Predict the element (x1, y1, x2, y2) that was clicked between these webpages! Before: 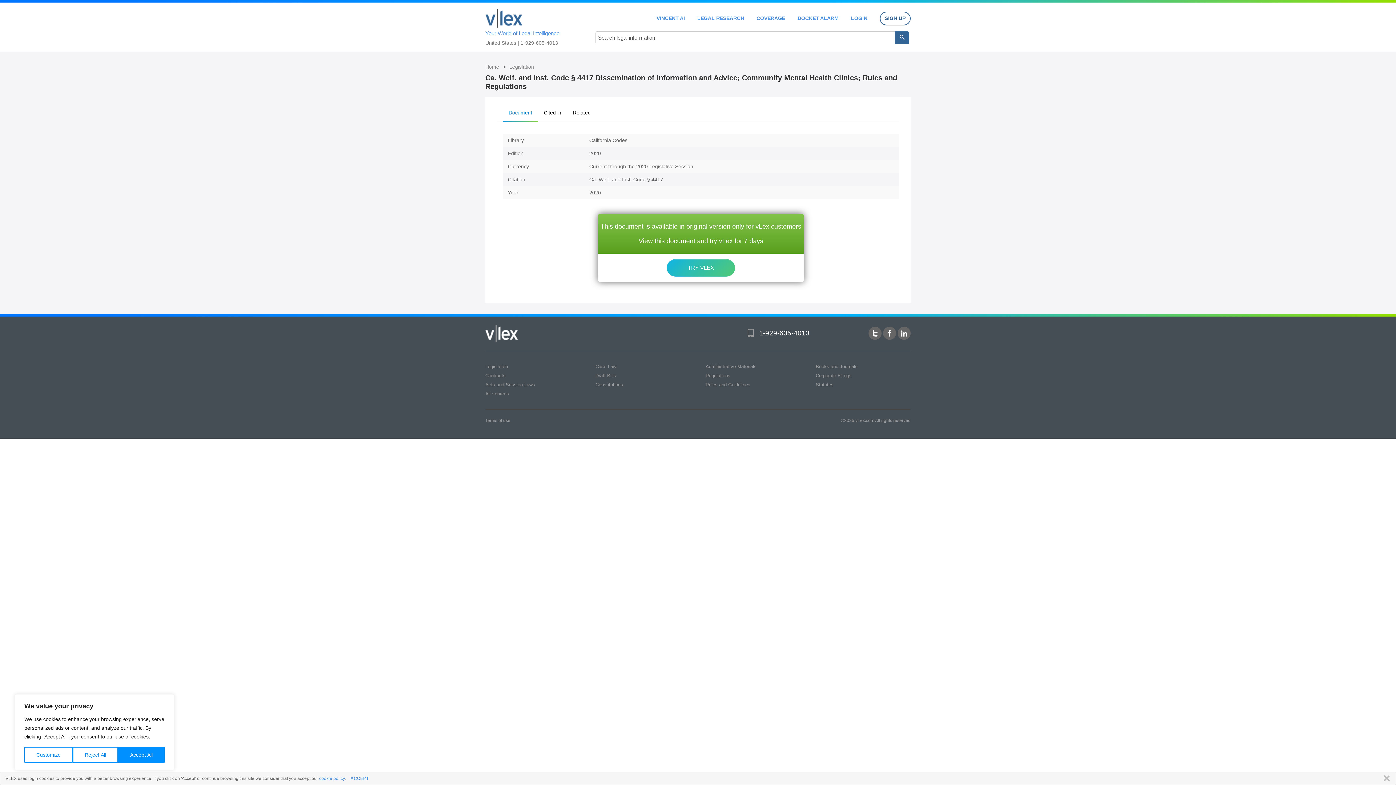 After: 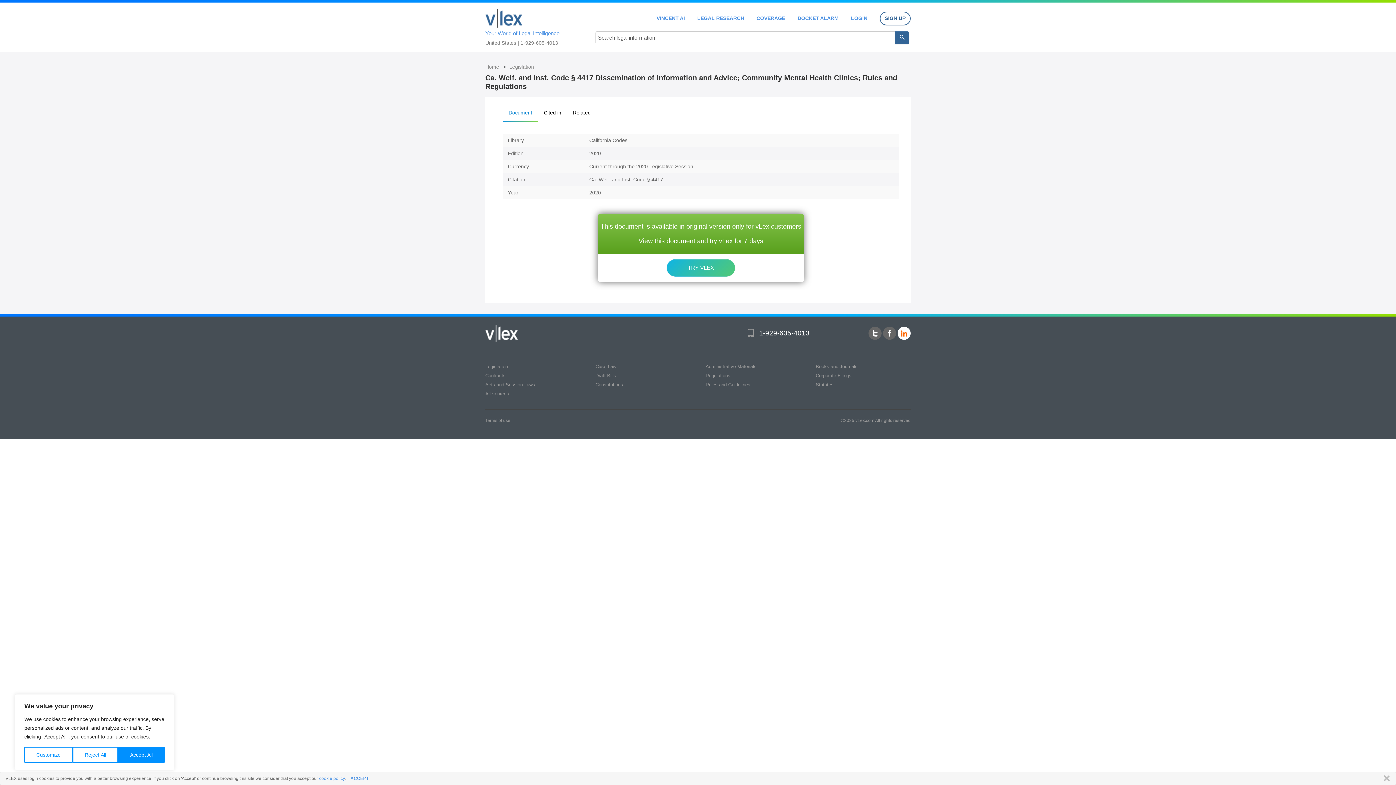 Action: bbox: (897, 326, 910, 340)